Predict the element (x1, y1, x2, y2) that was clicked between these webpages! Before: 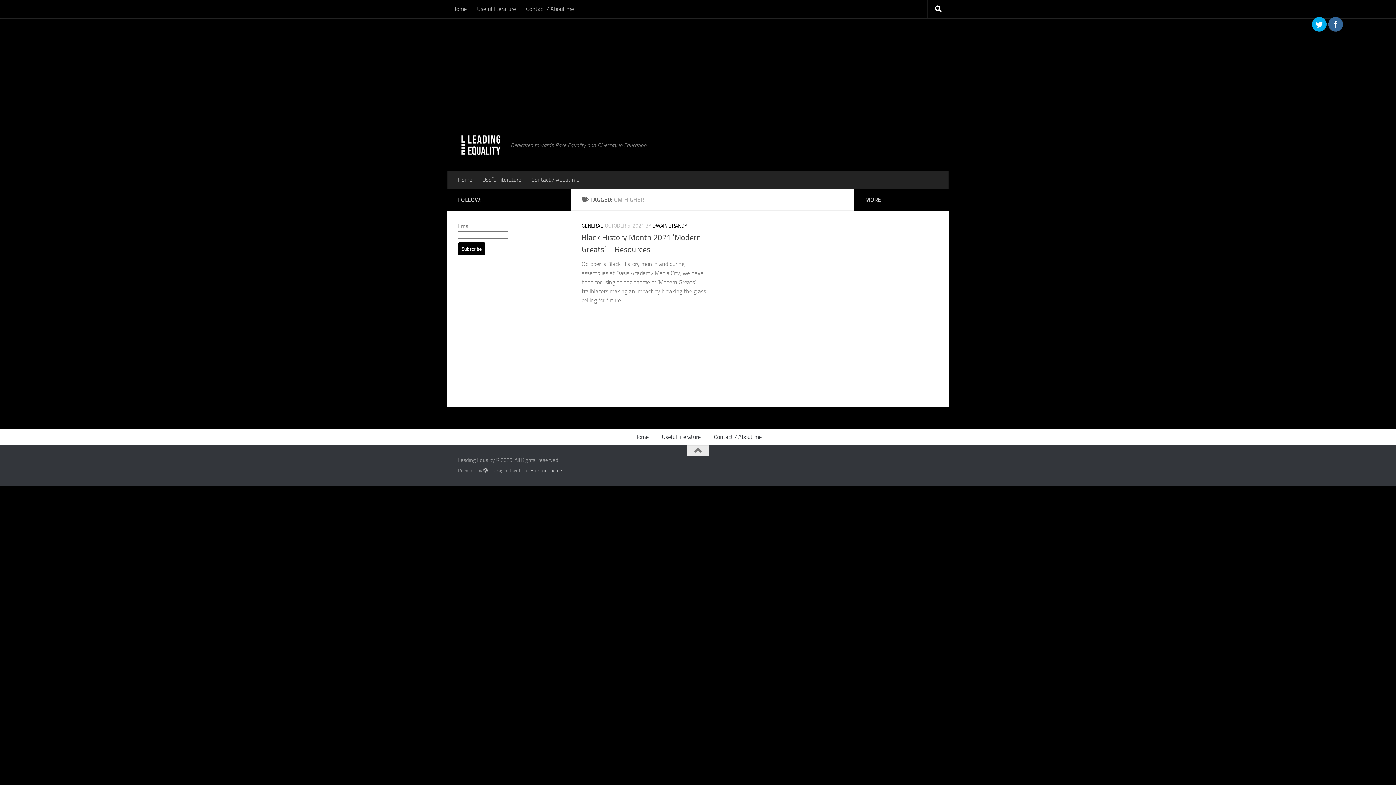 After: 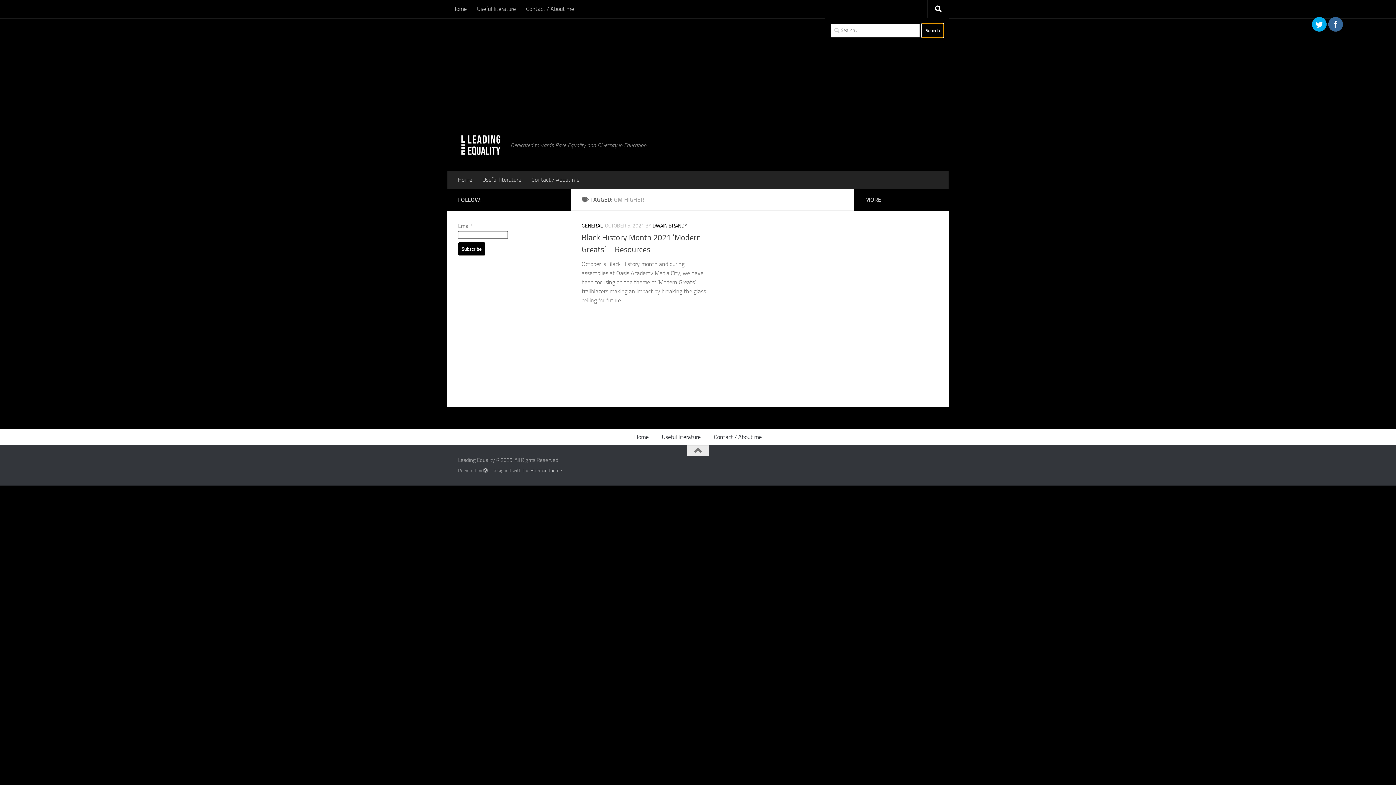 Action: bbox: (928, 0, 949, 18)